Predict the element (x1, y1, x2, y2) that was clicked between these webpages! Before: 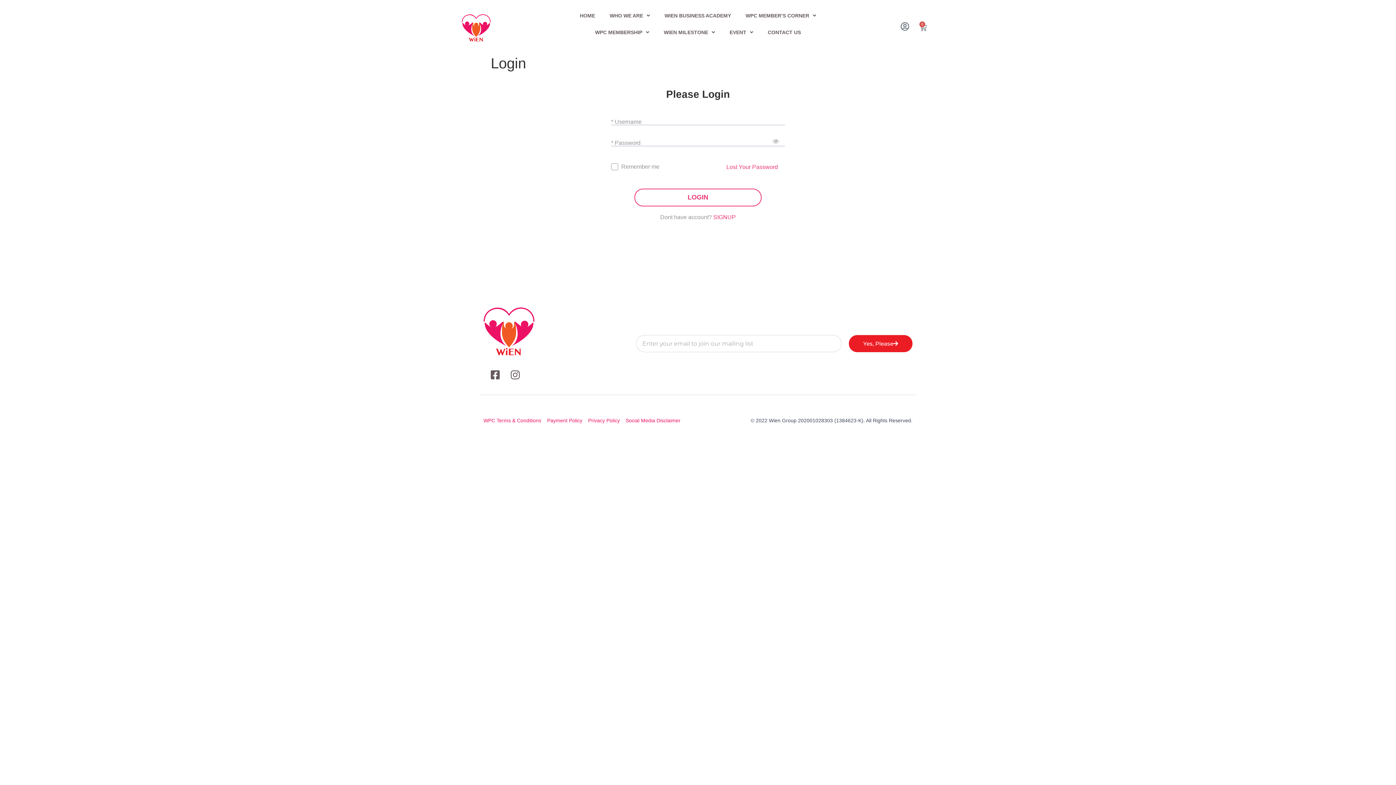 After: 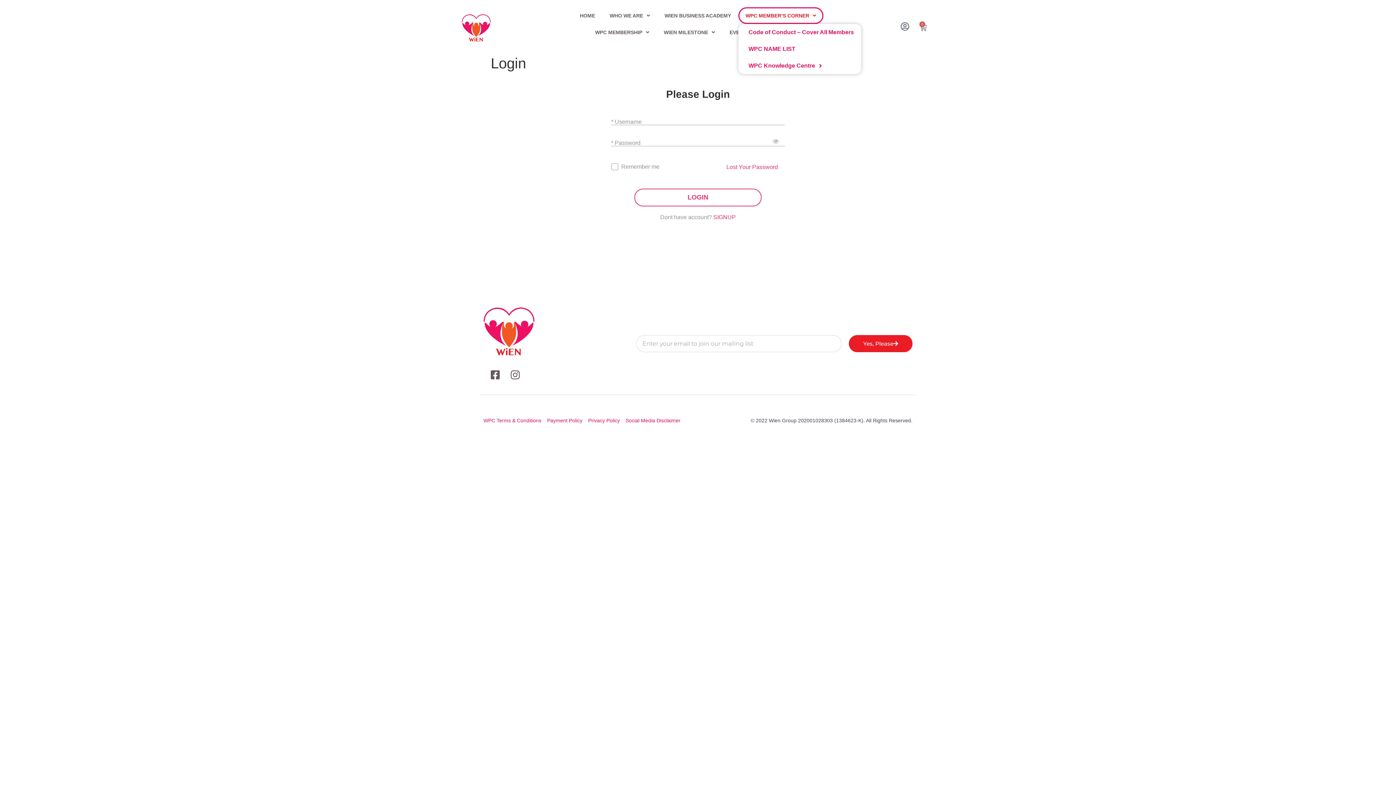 Action: bbox: (738, 7, 823, 24) label: WPC MEMBER’S CORNER